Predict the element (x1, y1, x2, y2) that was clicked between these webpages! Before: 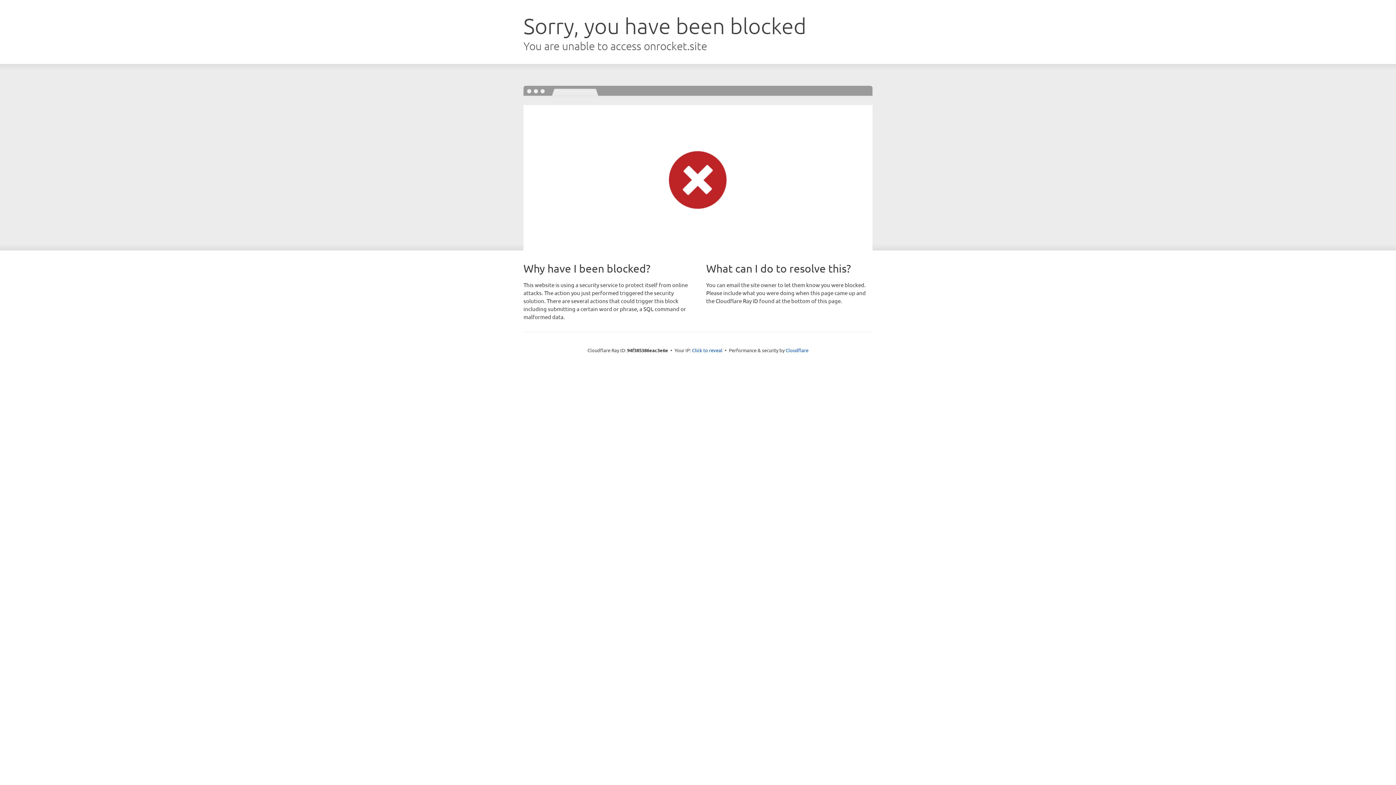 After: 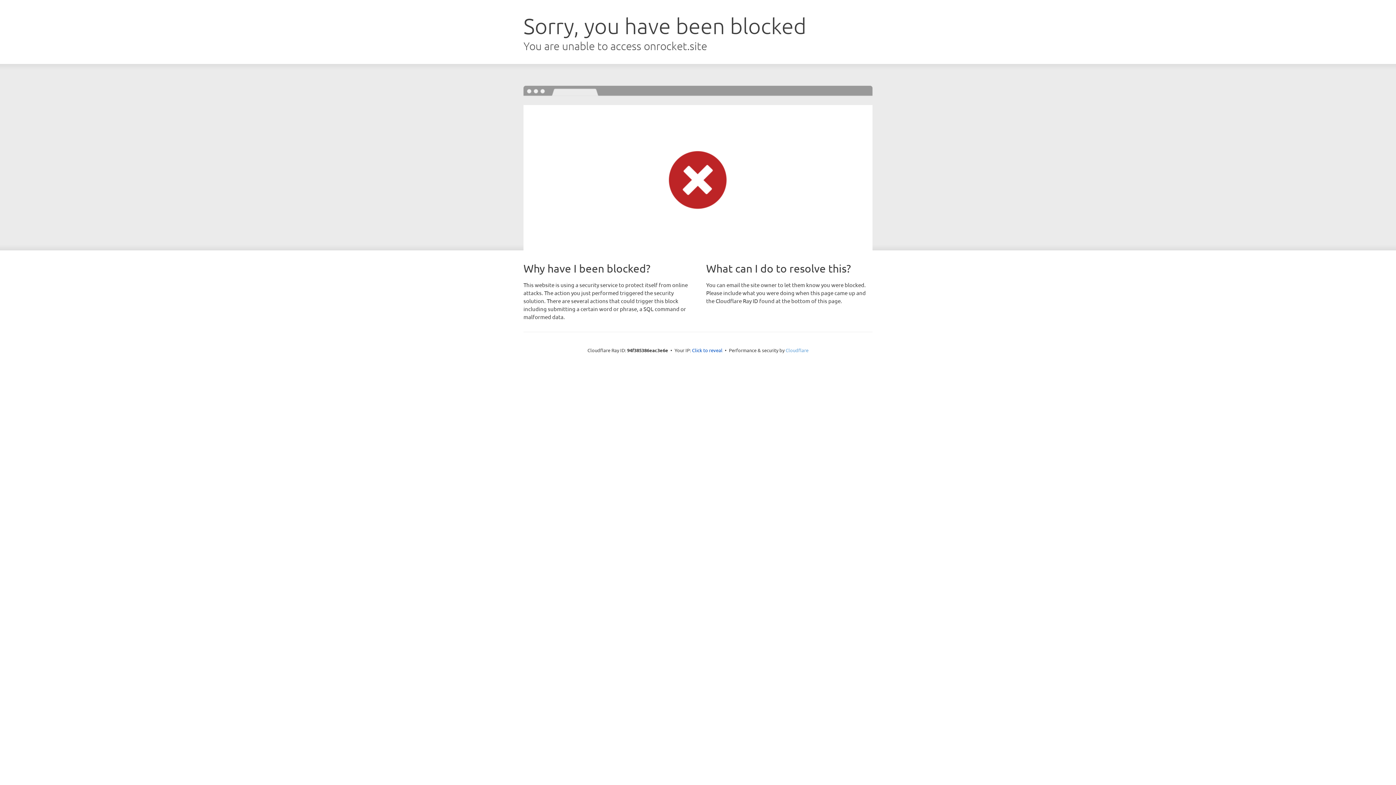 Action: label: Cloudflare bbox: (785, 347, 808, 353)